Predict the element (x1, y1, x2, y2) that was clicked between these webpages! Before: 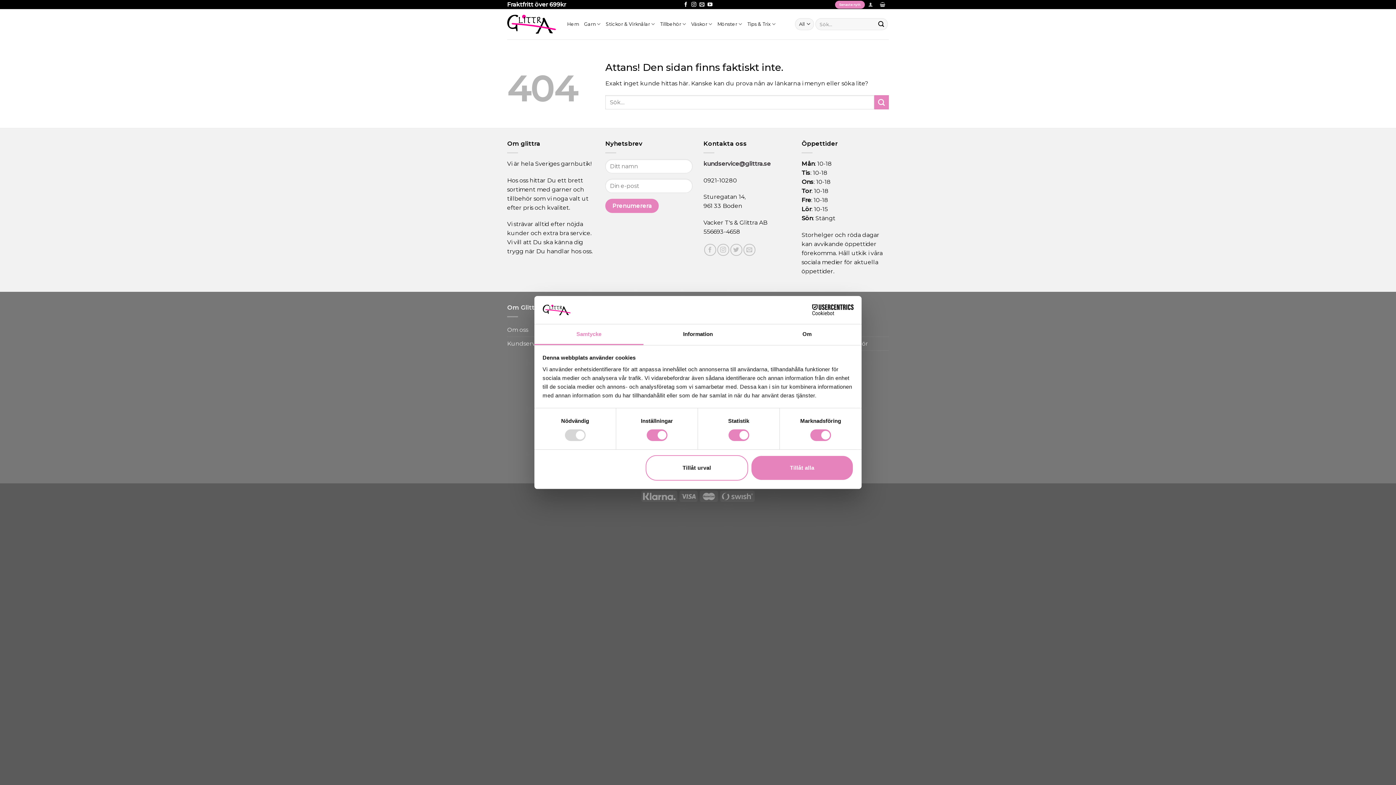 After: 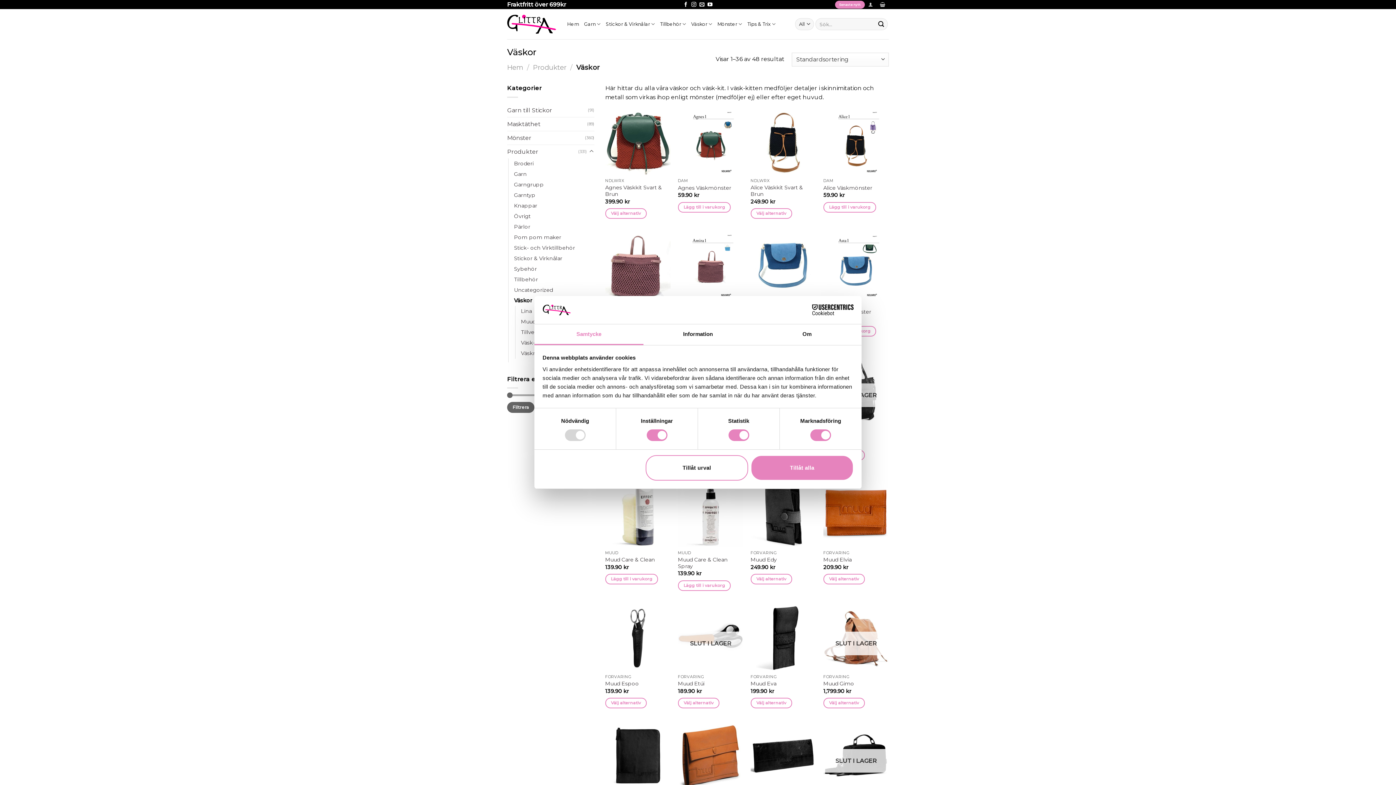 Action: label: Väskor bbox: (691, 17, 712, 31)